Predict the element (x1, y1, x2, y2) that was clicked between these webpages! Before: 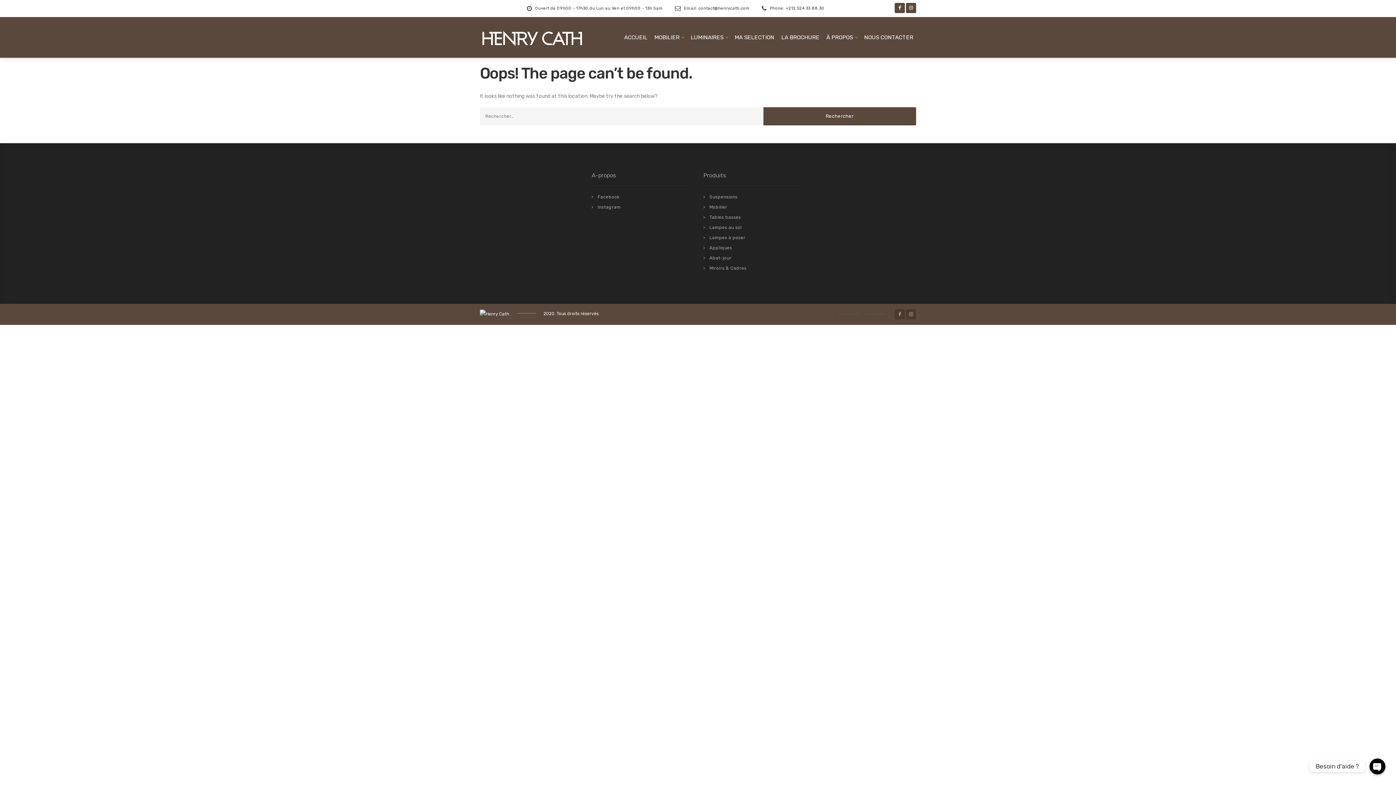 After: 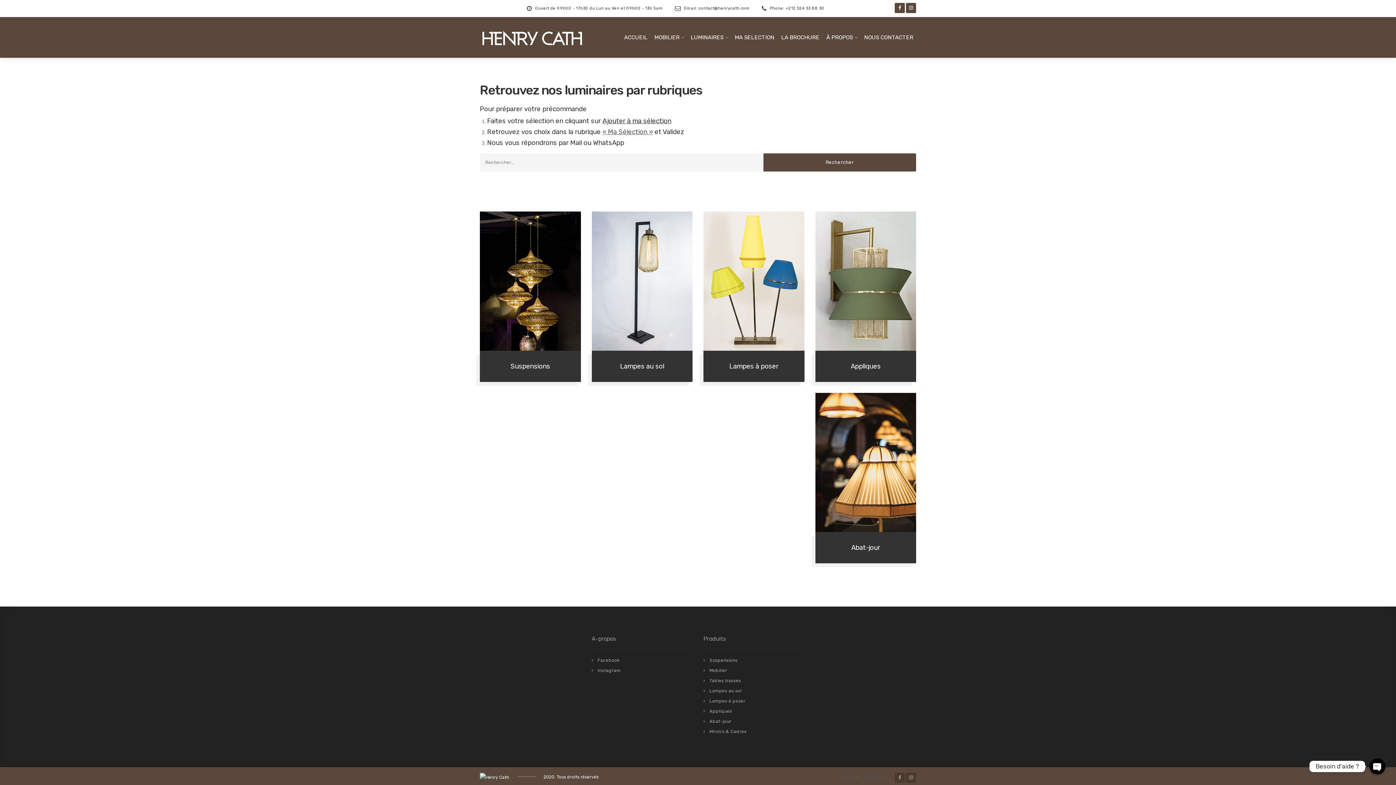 Action: bbox: (688, 17, 726, 57) label: LUMINAIRES